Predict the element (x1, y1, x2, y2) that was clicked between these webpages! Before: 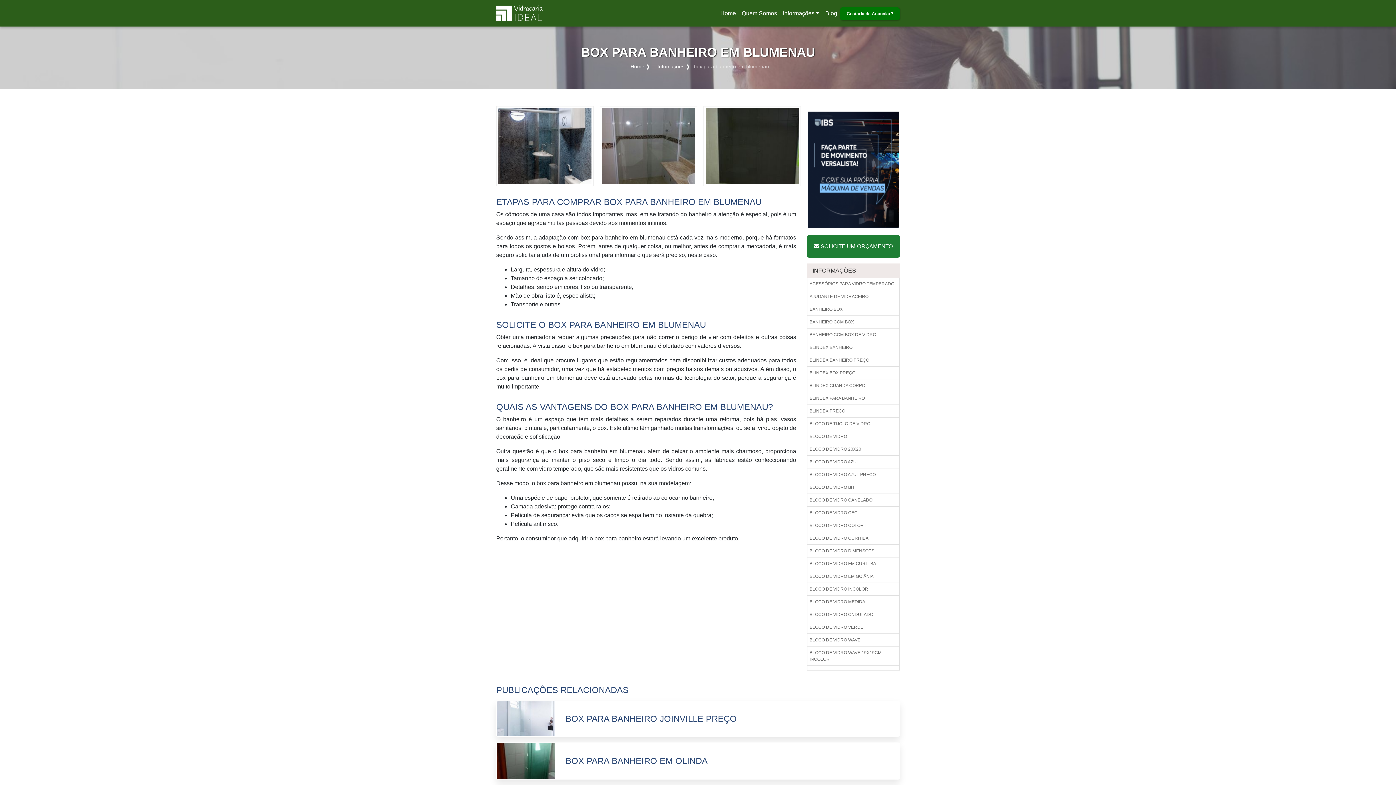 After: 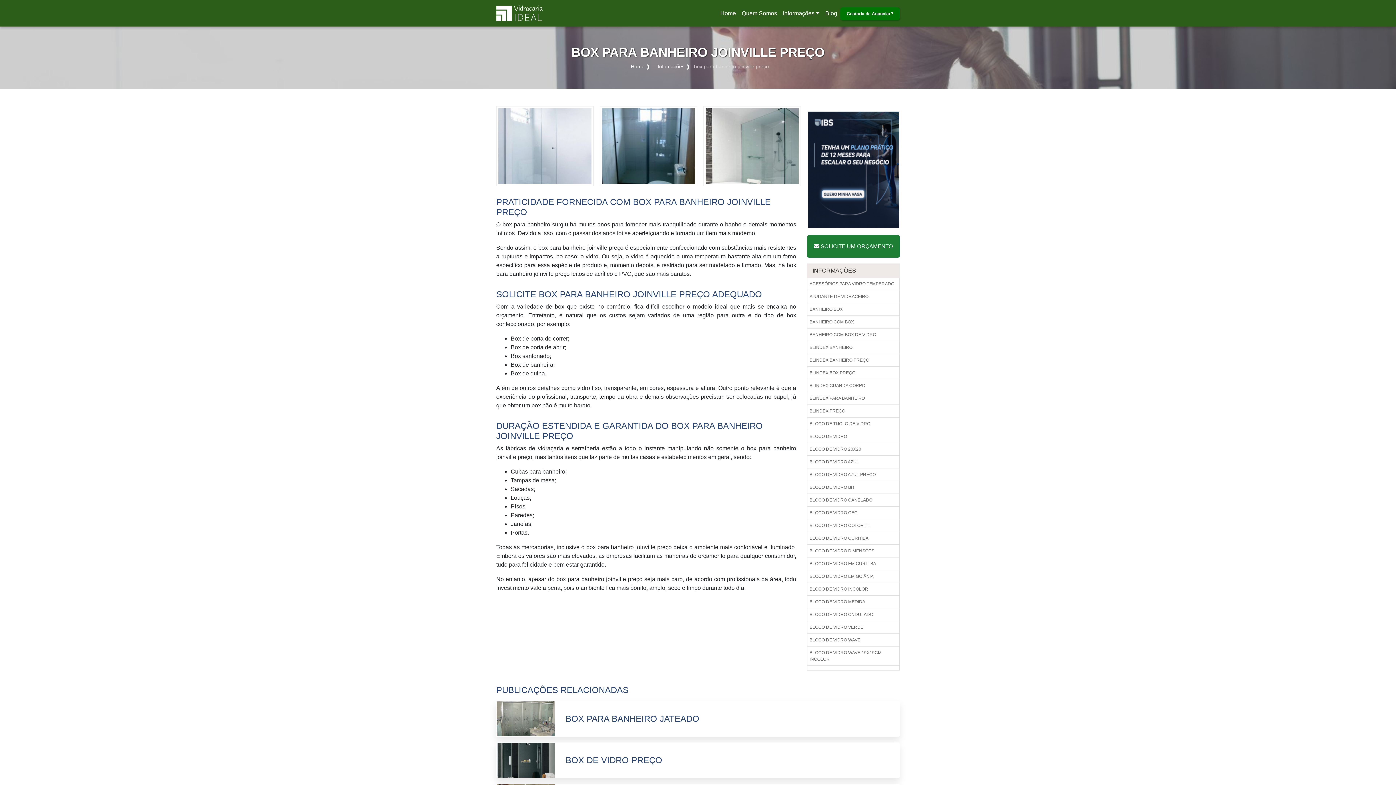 Action: bbox: (496, 701, 900, 737) label: BOX PARA BANHEIRO JOINVILLE PREÇO